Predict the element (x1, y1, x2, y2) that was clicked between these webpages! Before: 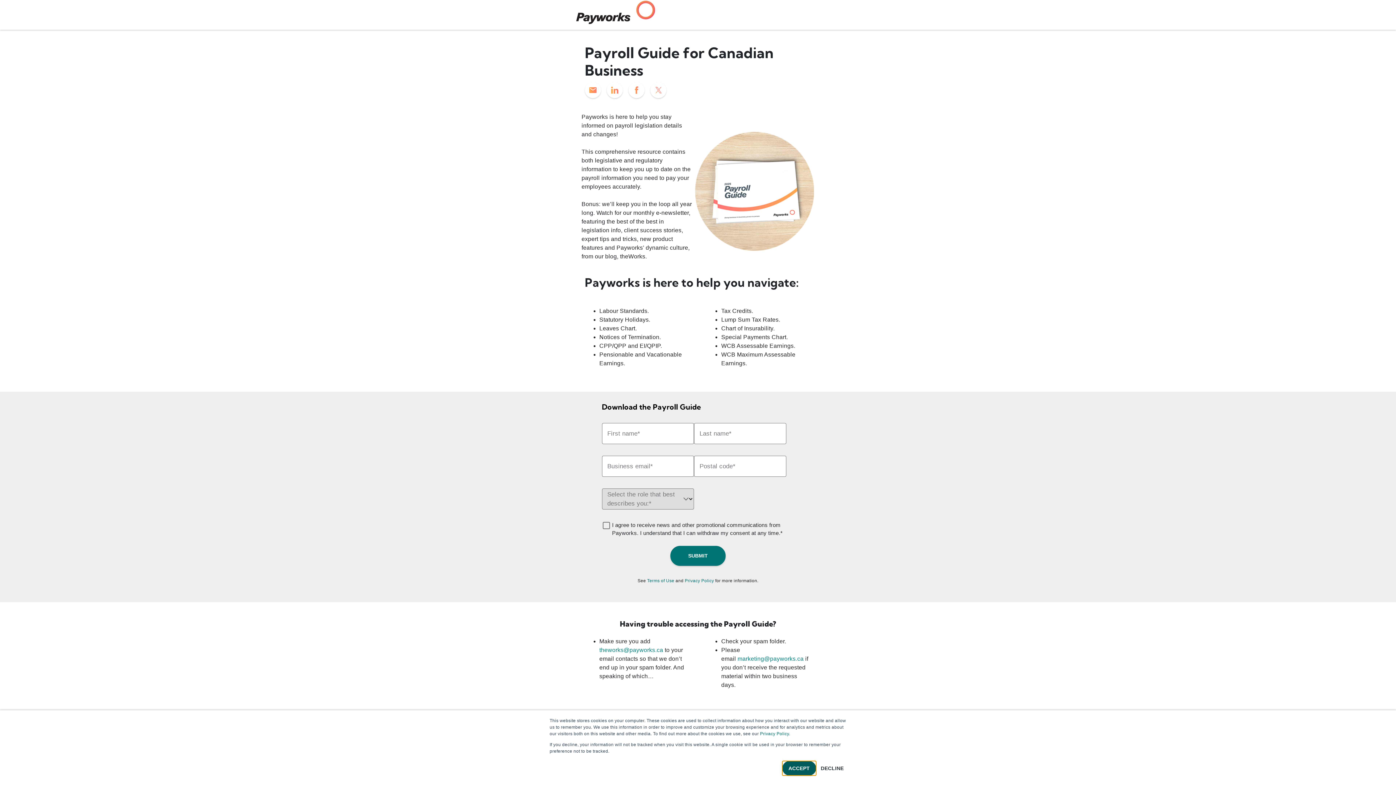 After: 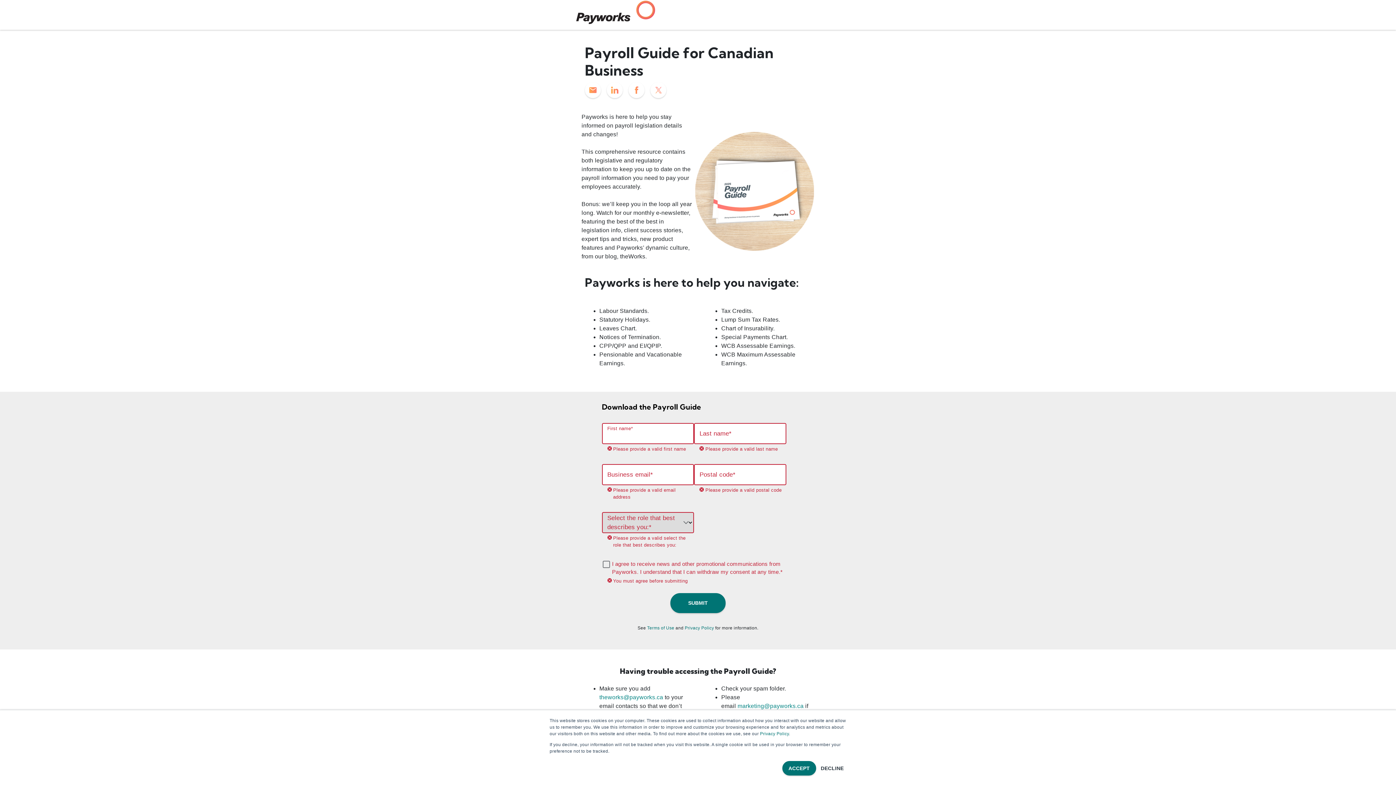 Action: bbox: (670, 546, 725, 566) label: SUBMIT